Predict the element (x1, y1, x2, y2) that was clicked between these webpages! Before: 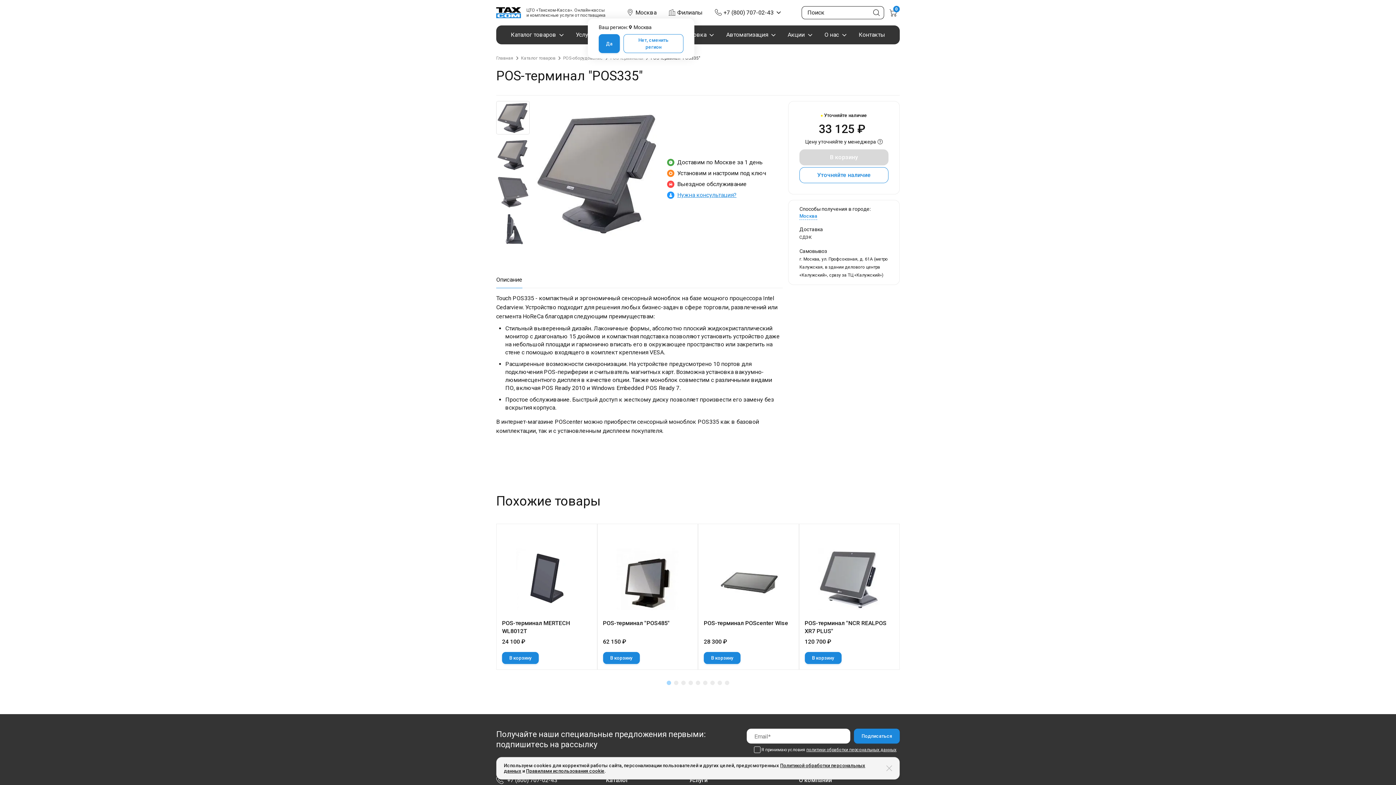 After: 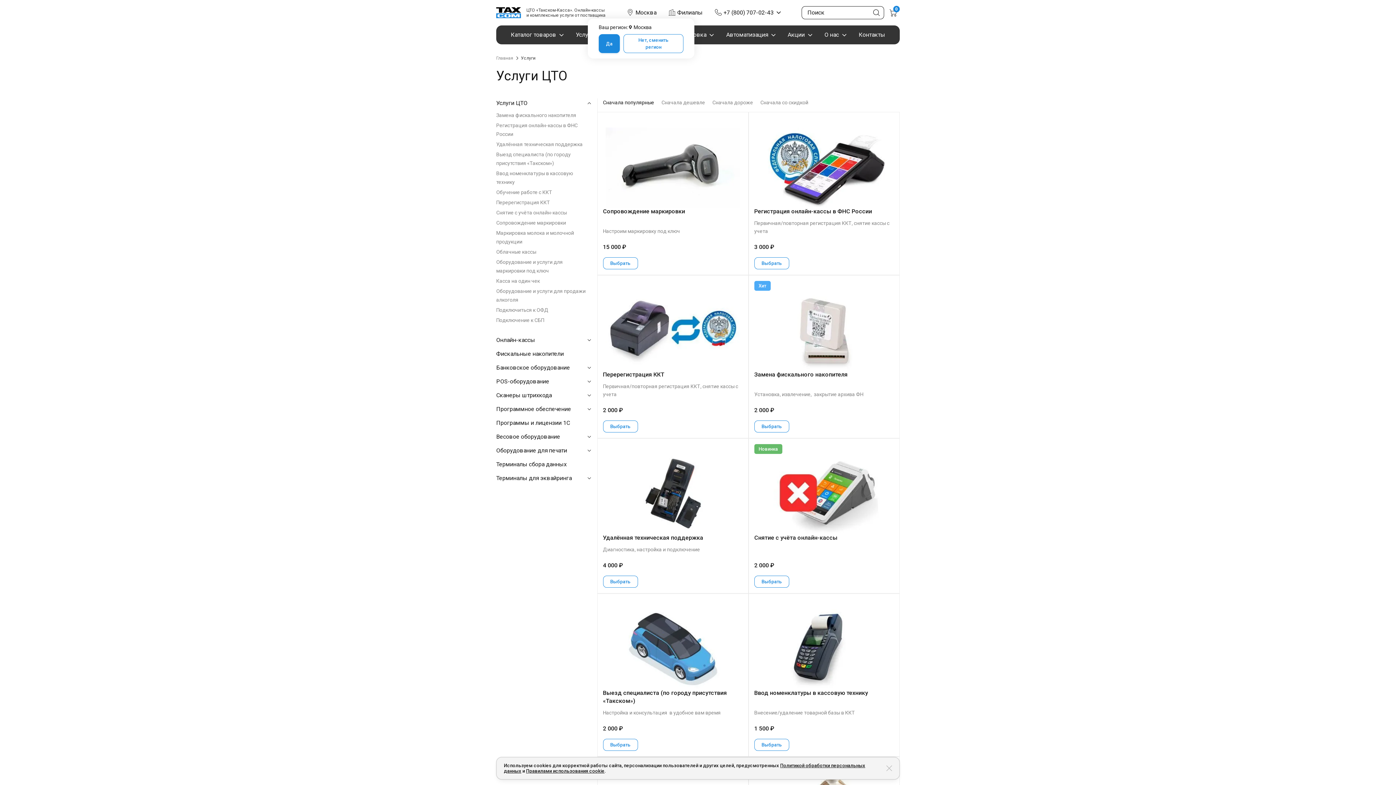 Action: label: Услуги bbox: (689, 776, 790, 784)